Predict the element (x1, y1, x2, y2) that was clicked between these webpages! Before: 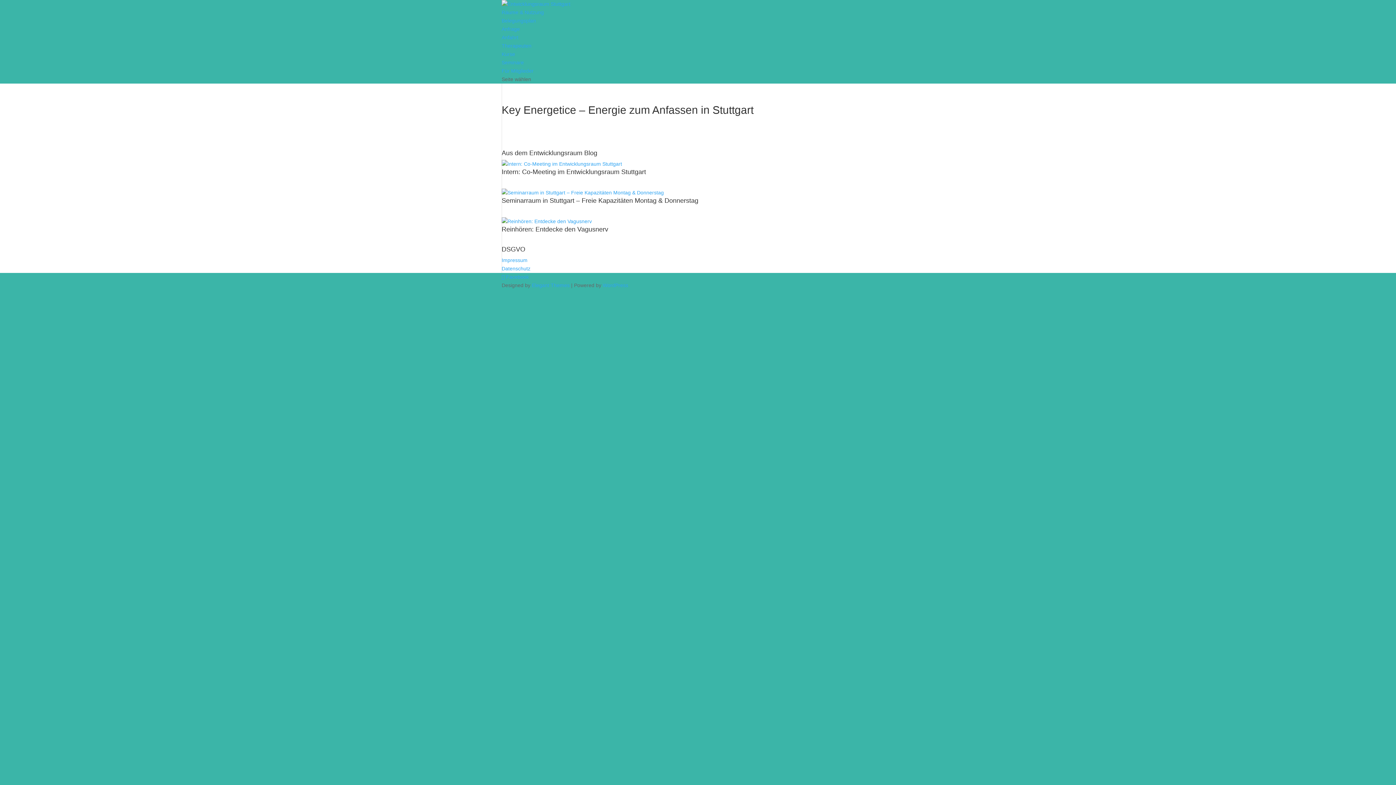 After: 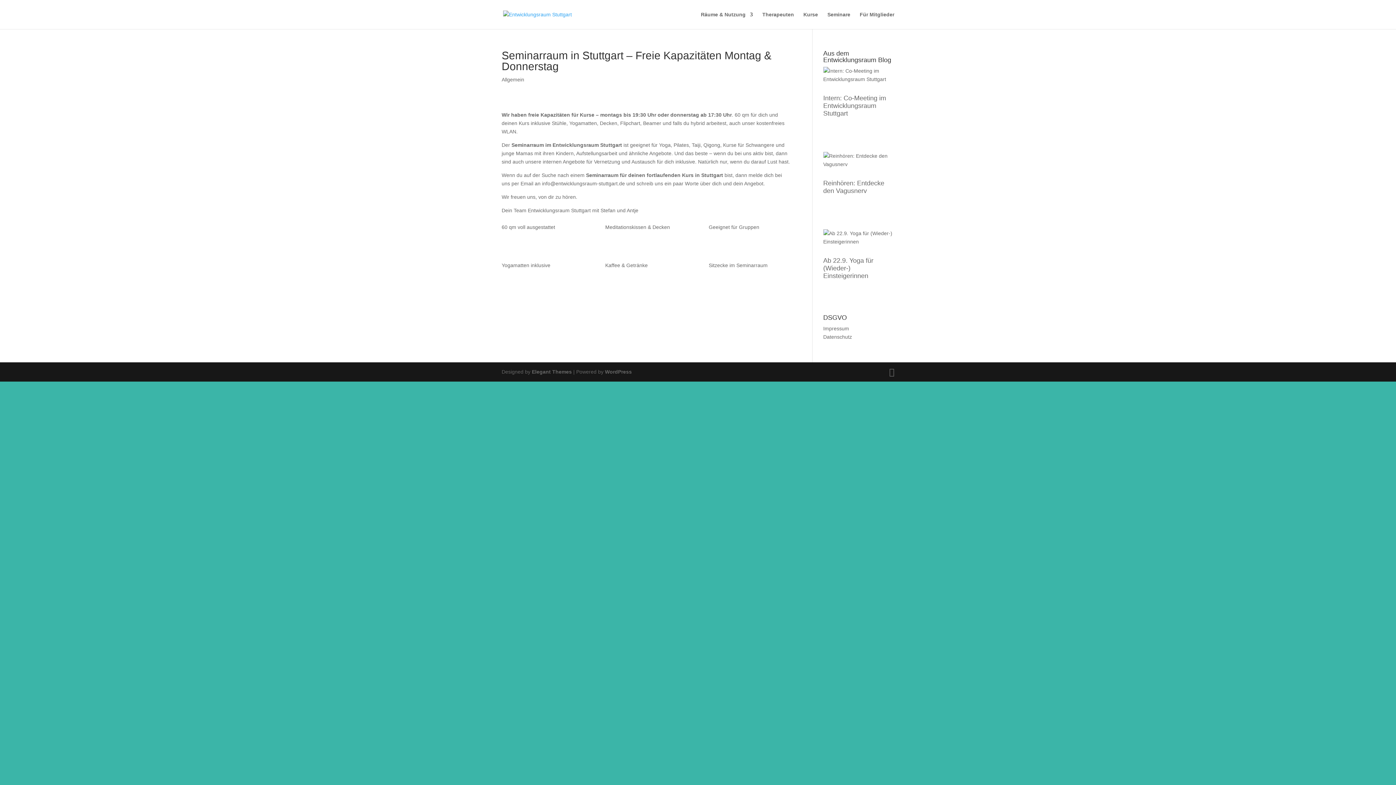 Action: bbox: (501, 197, 698, 204) label: Seminarraum in Stuttgart – Freie Kapazitäten Montag & Donnerstag